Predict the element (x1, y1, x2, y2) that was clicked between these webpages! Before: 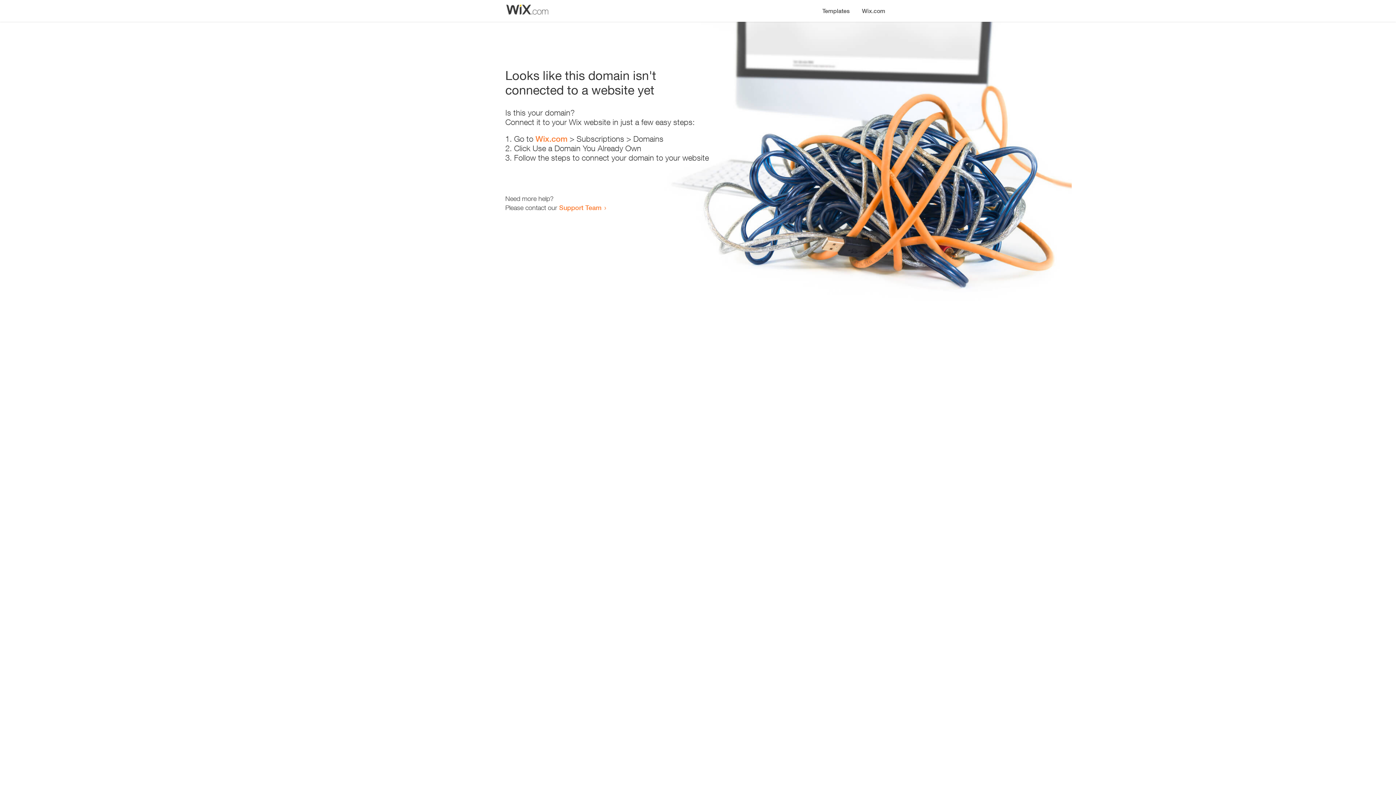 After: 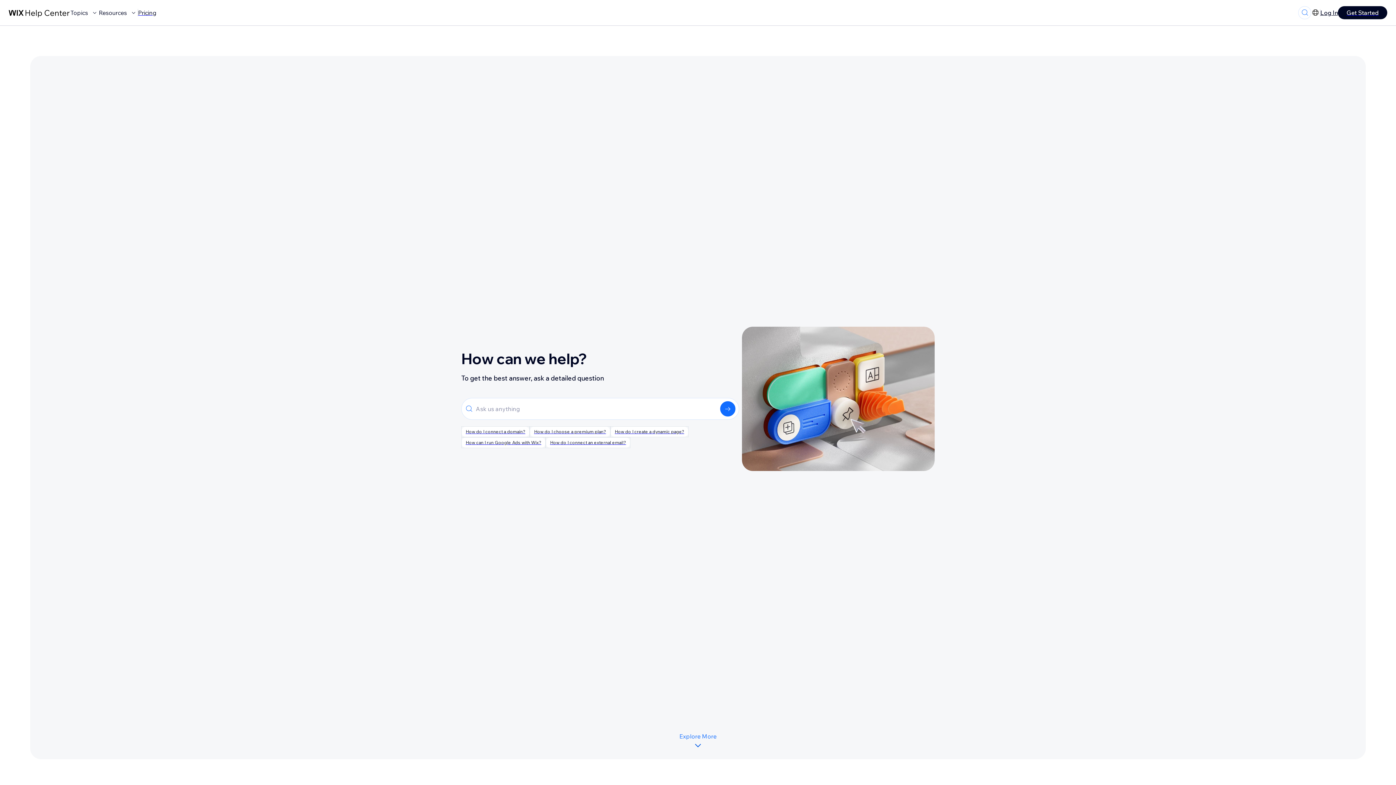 Action: bbox: (559, 203, 601, 211) label: Support Team